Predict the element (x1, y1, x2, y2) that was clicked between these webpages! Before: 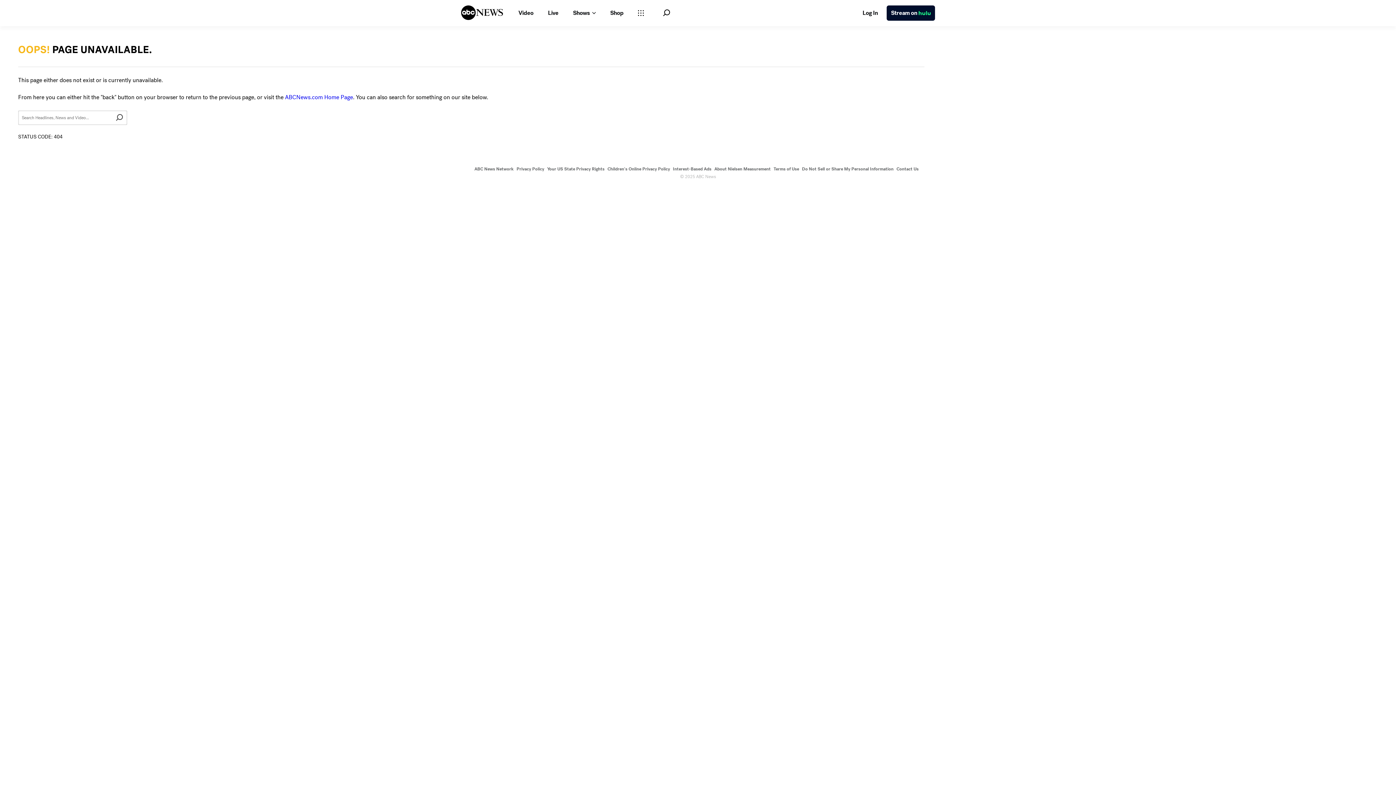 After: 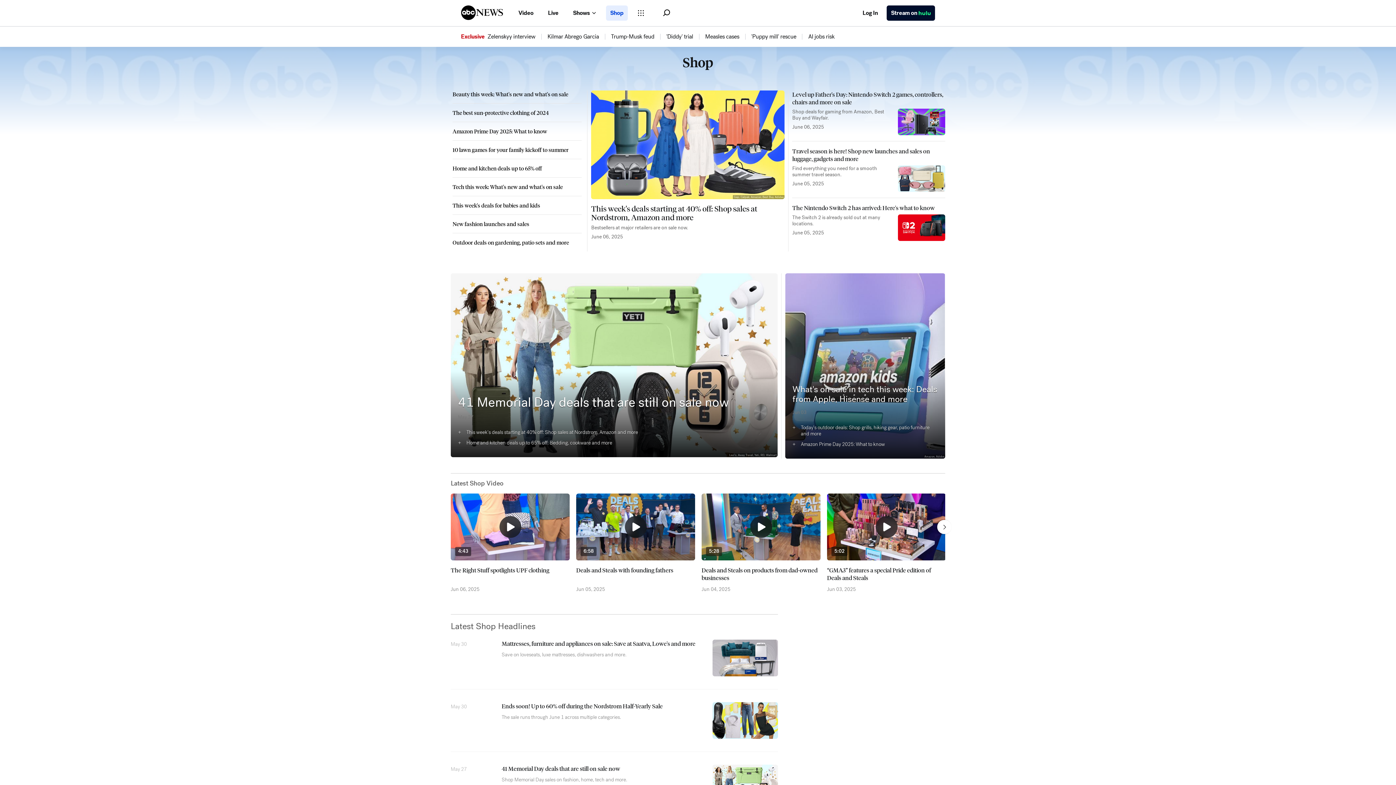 Action: label: Shop bbox: (606, 5, 628, 20)